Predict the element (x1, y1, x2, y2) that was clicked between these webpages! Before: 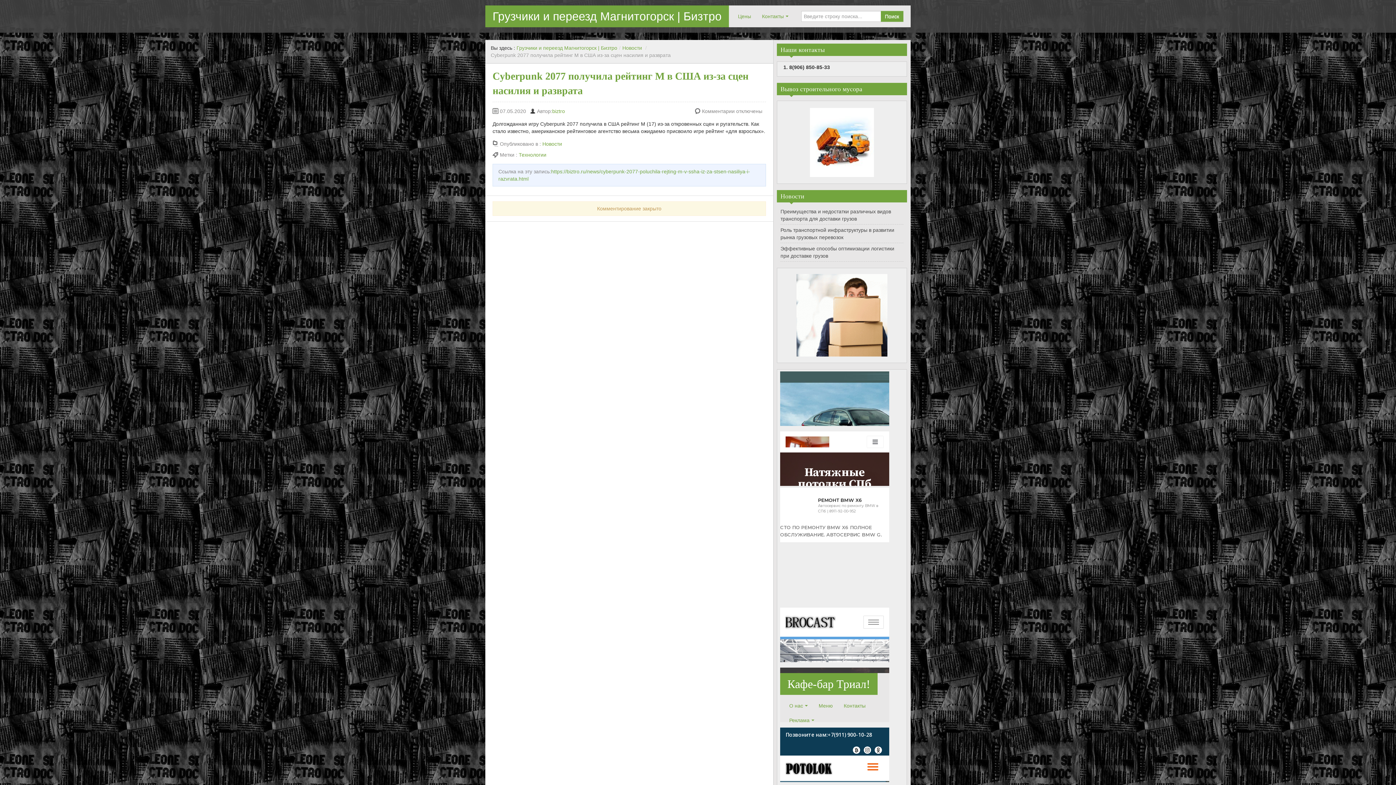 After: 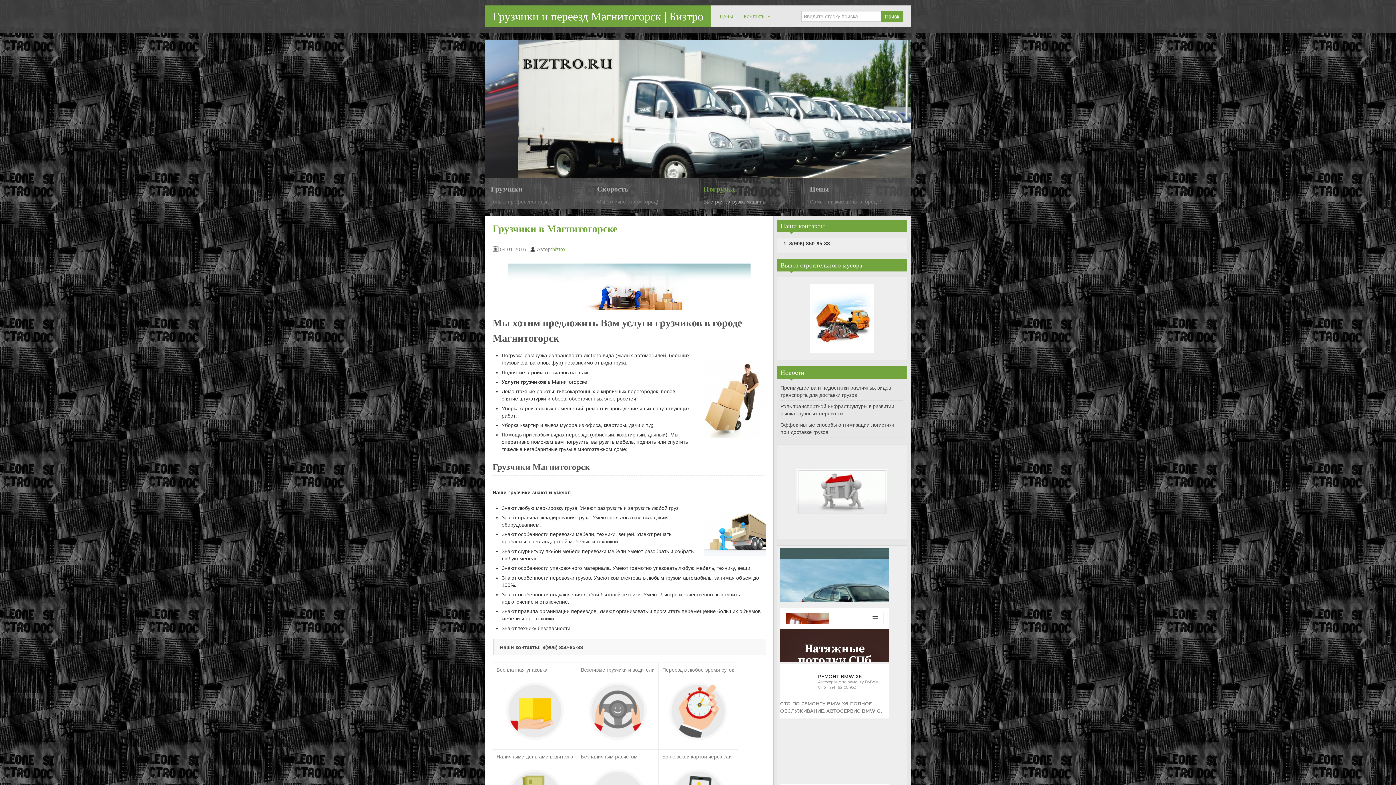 Action: label: biztro bbox: (552, 108, 565, 114)